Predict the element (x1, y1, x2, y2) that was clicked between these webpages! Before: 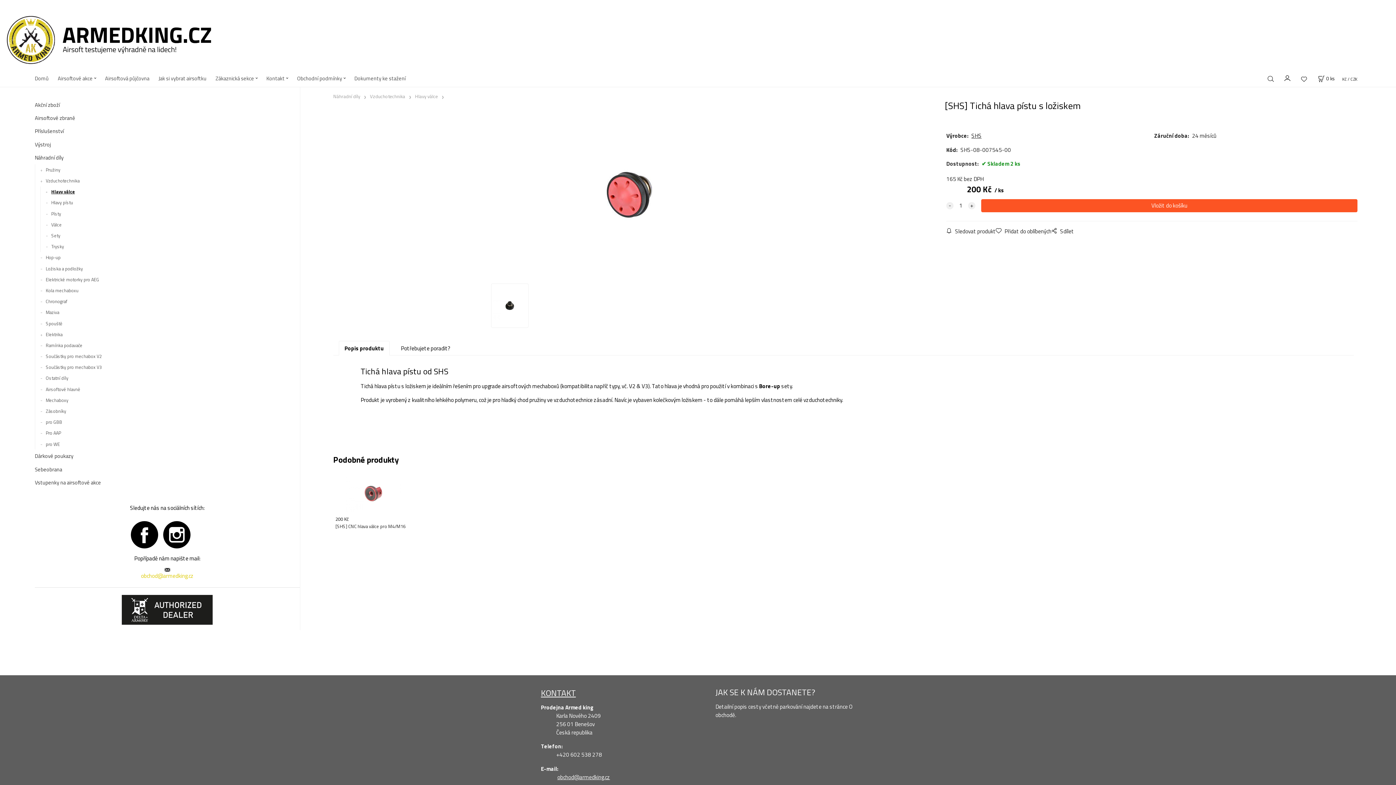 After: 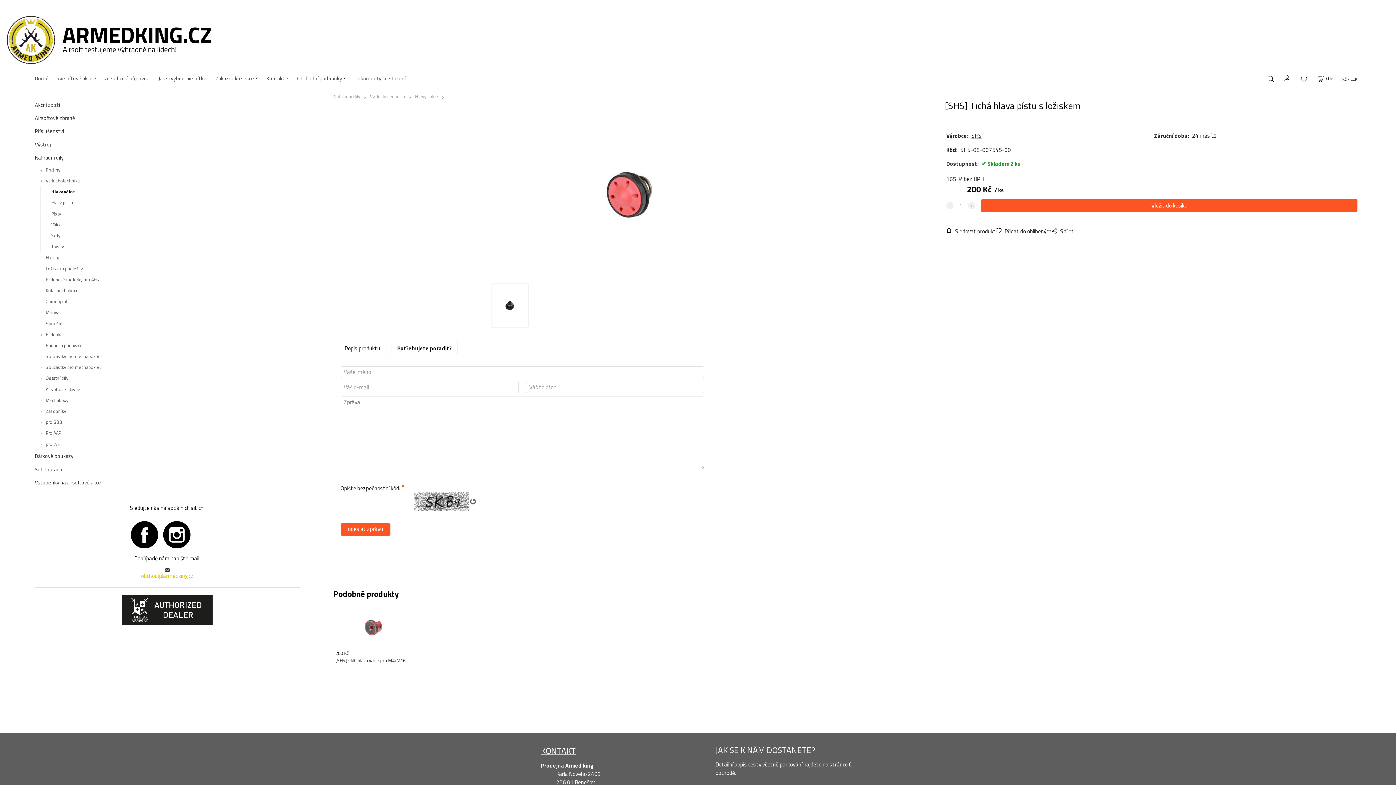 Action: label: Potřebujete poradit? bbox: (395, 341, 456, 355)